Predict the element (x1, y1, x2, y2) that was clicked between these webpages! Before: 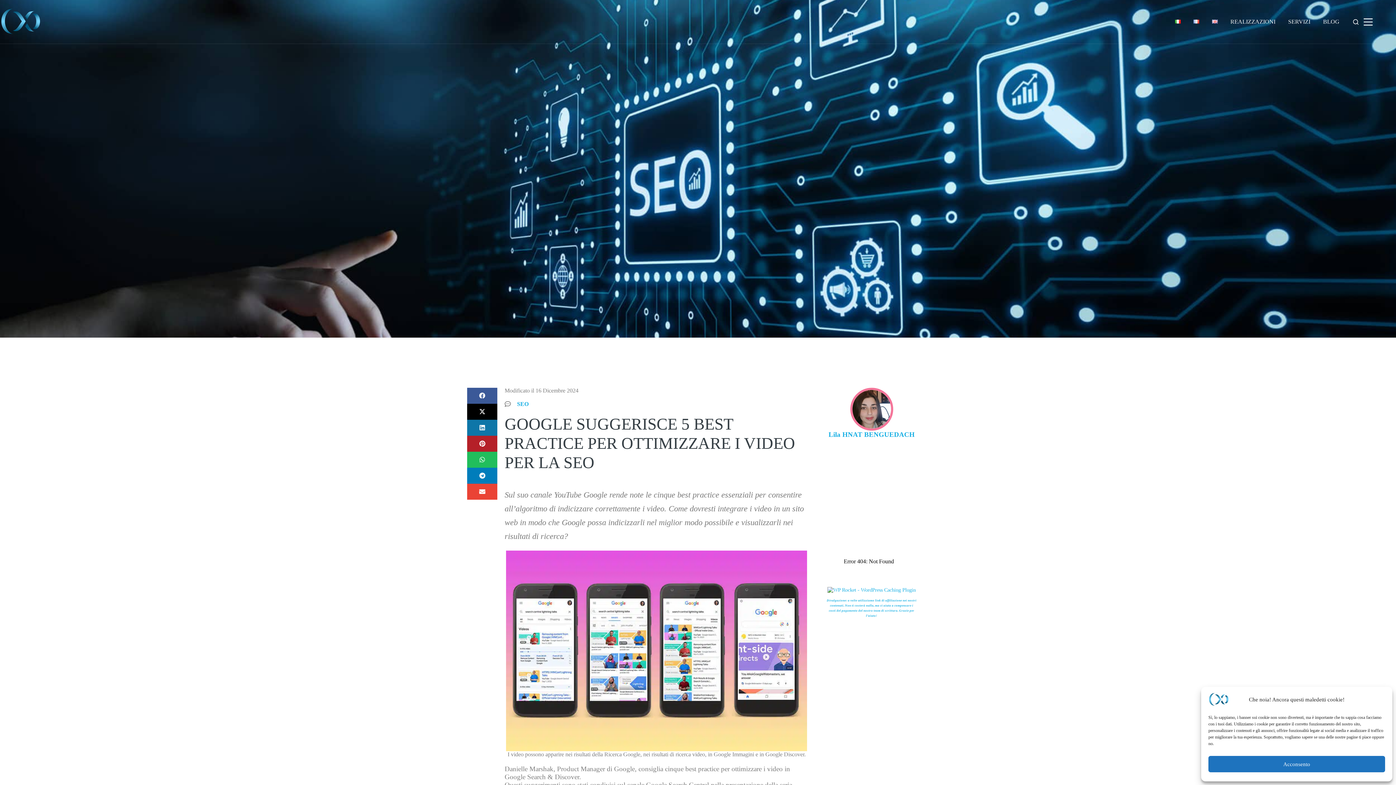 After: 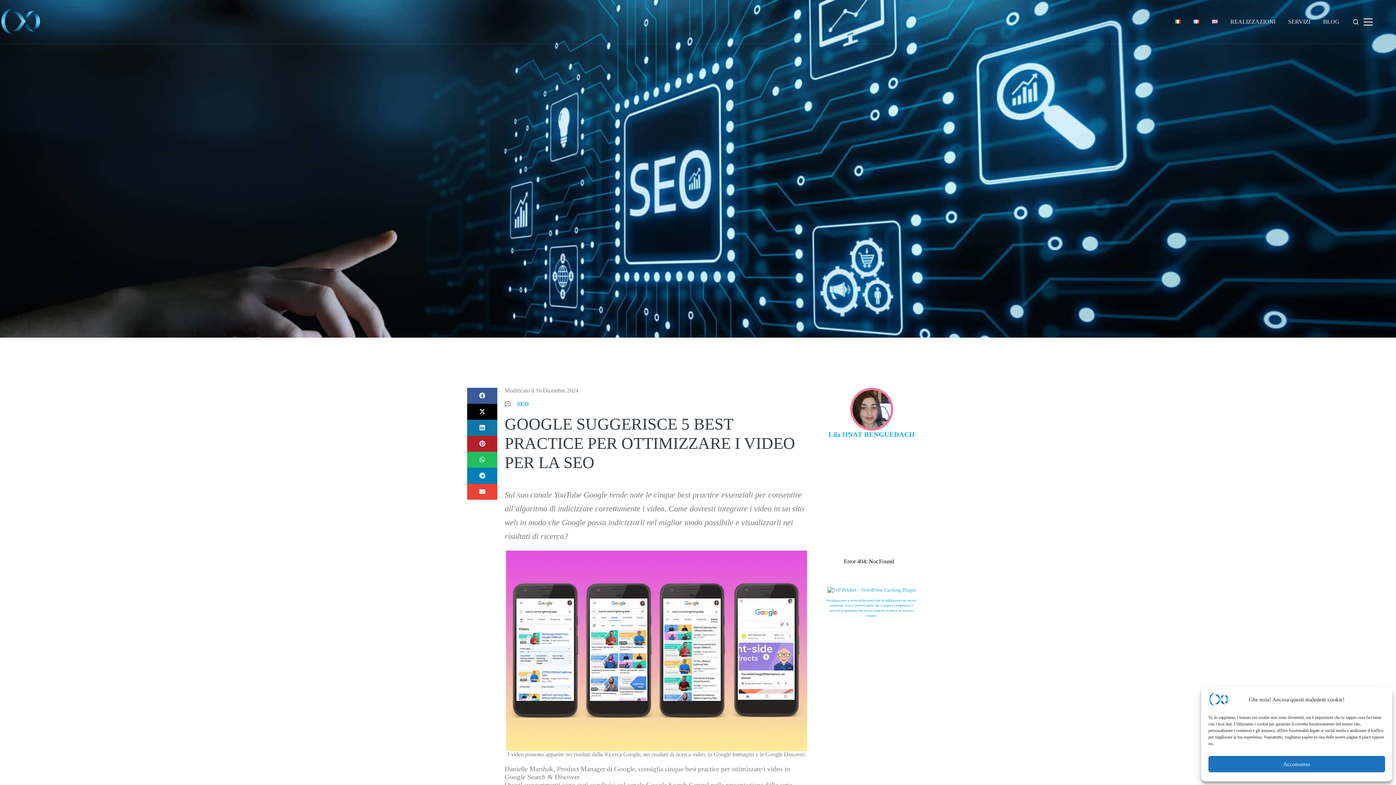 Action: bbox: (467, 387, 497, 403)